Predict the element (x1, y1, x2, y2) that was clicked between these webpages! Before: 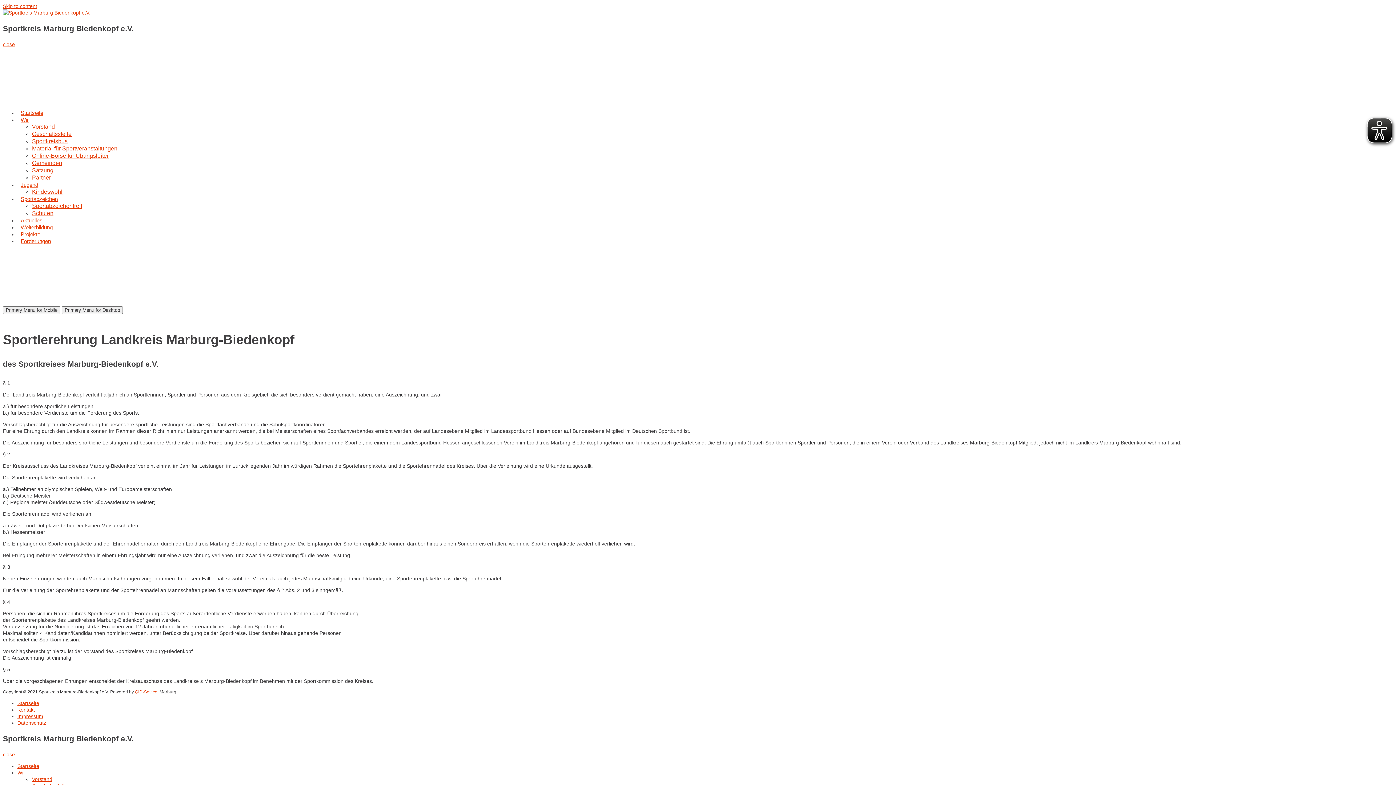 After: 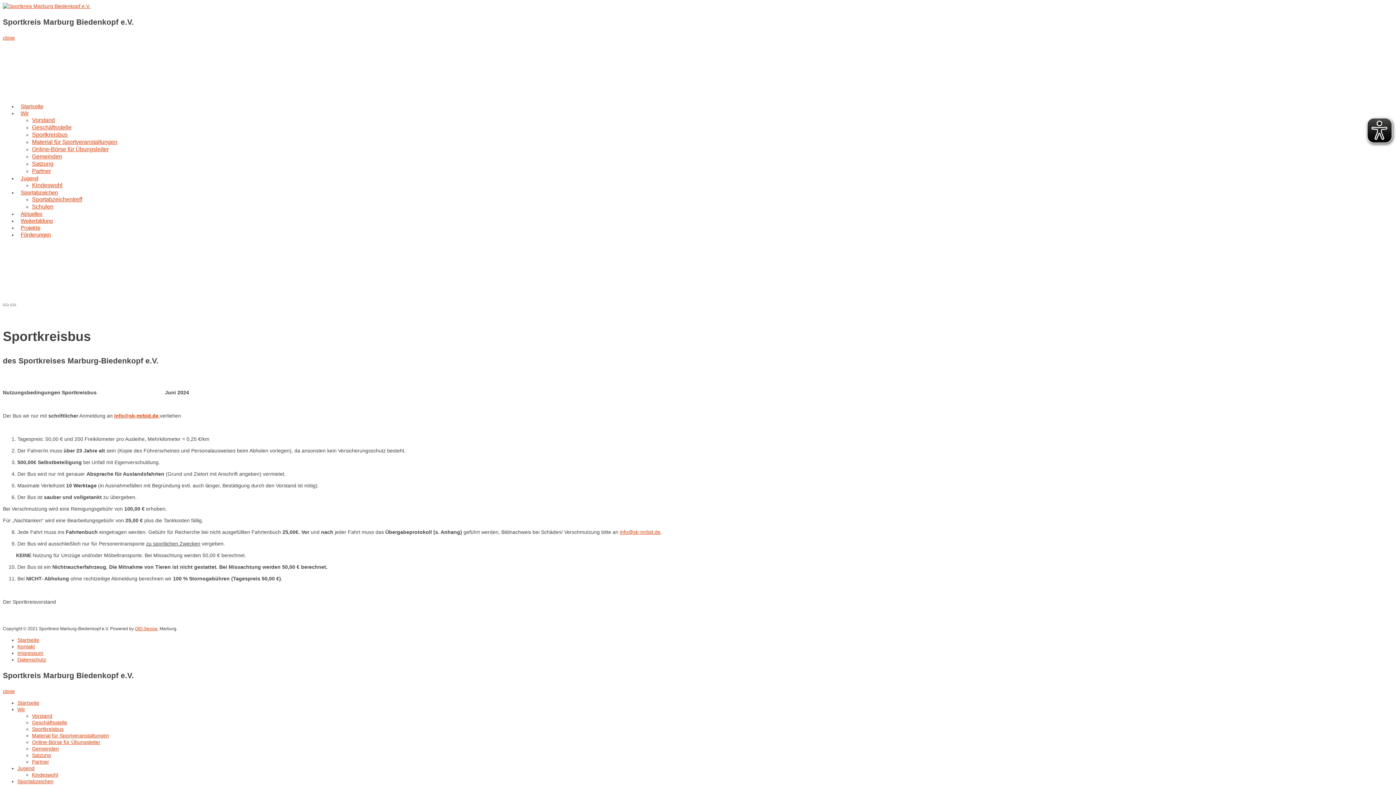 Action: label: Sportkreisbus bbox: (32, 134, 67, 148)